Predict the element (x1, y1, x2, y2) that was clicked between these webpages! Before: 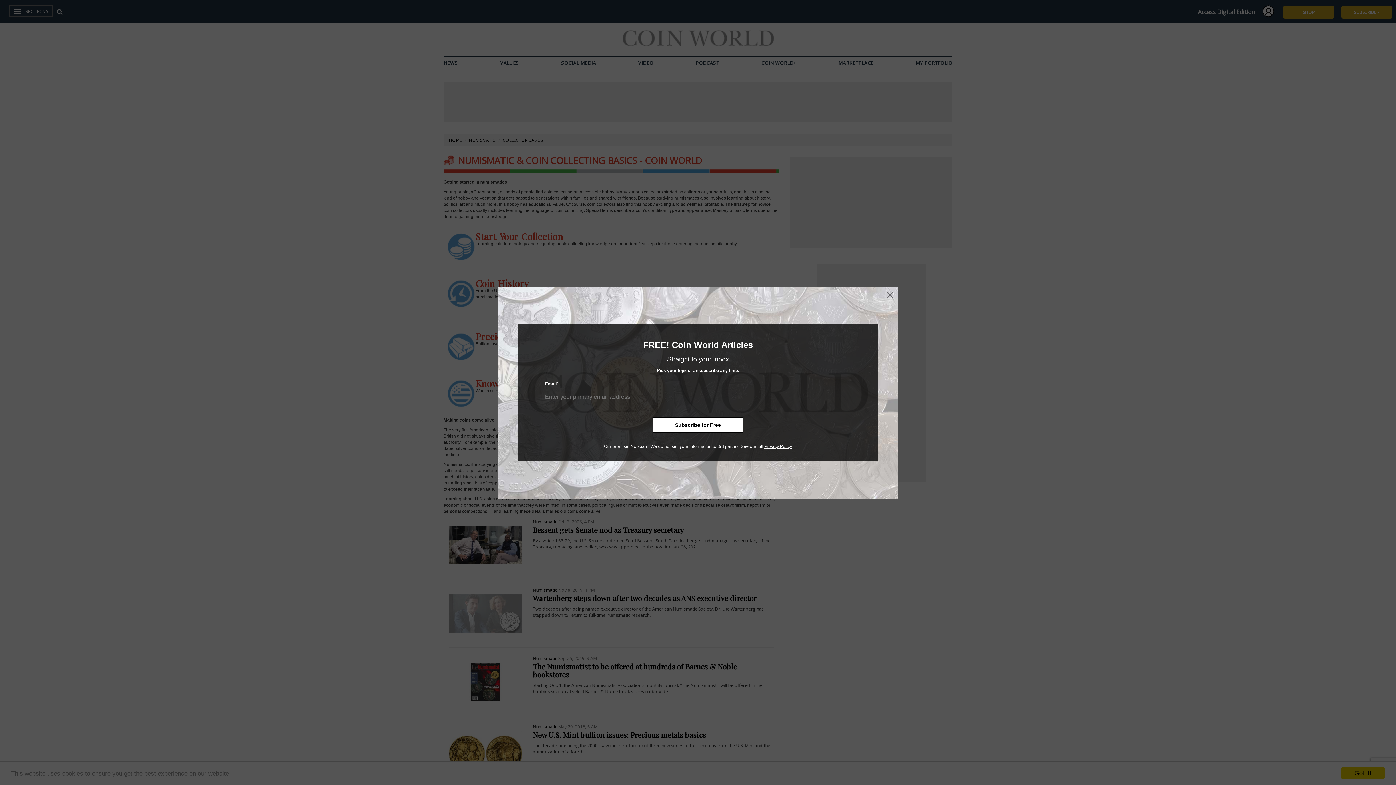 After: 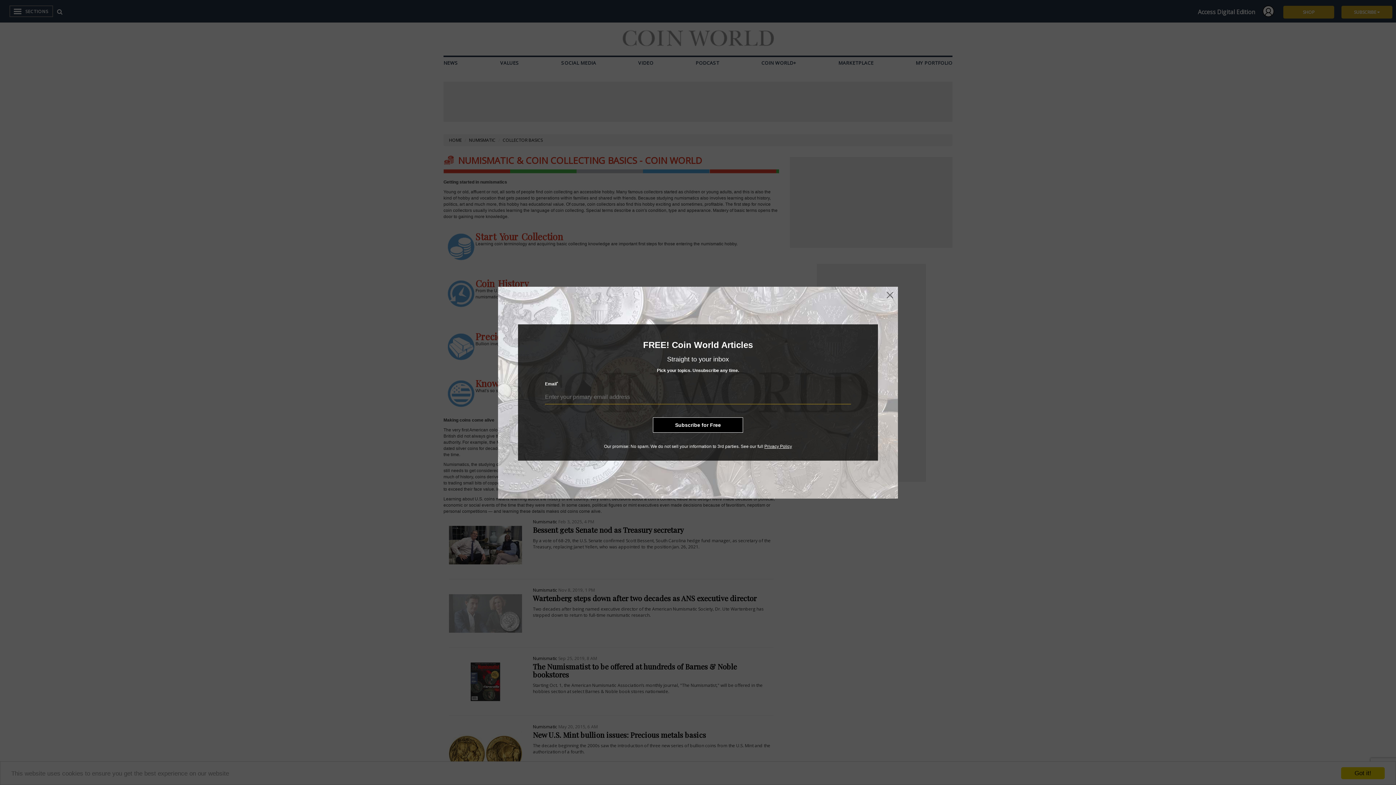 Action: bbox: (653, 417, 743, 432) label: Subscribe for Free